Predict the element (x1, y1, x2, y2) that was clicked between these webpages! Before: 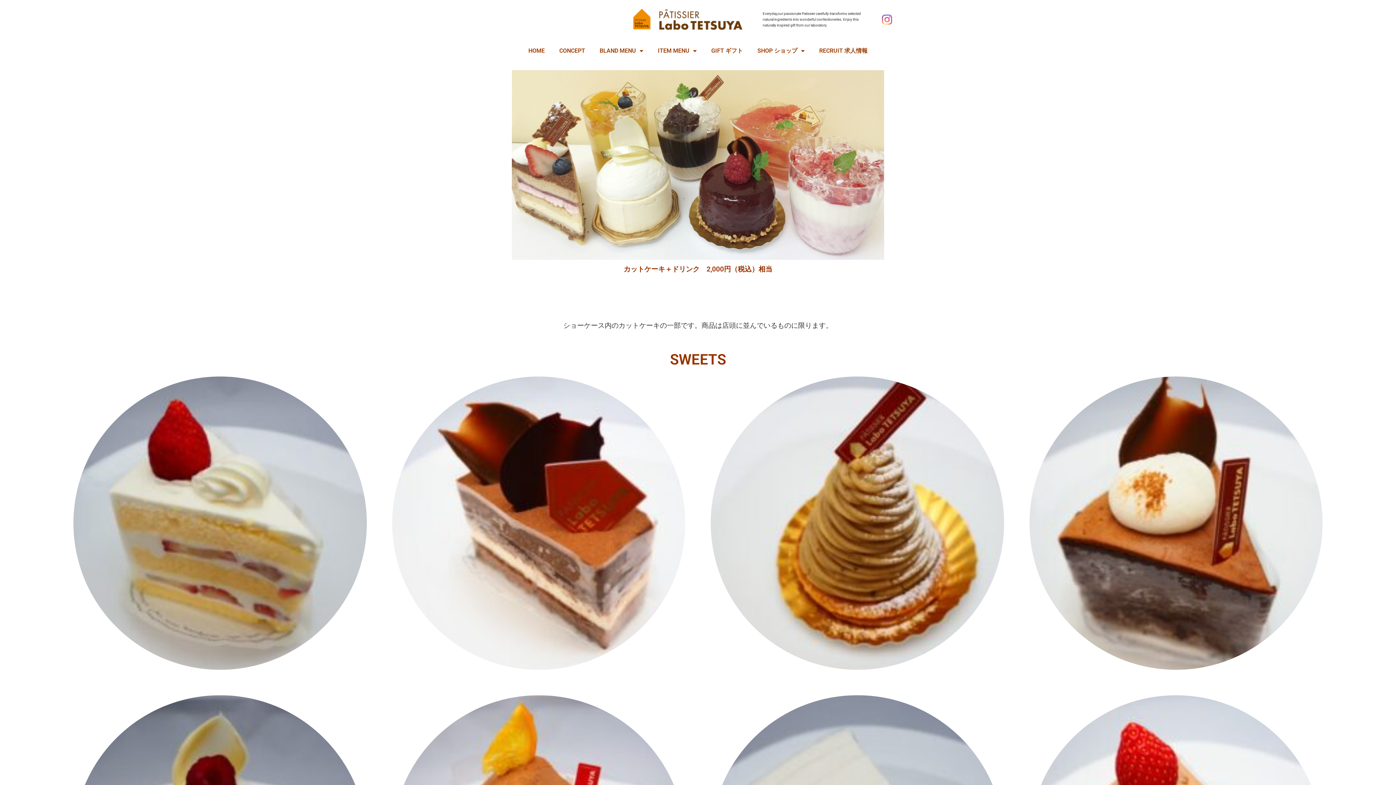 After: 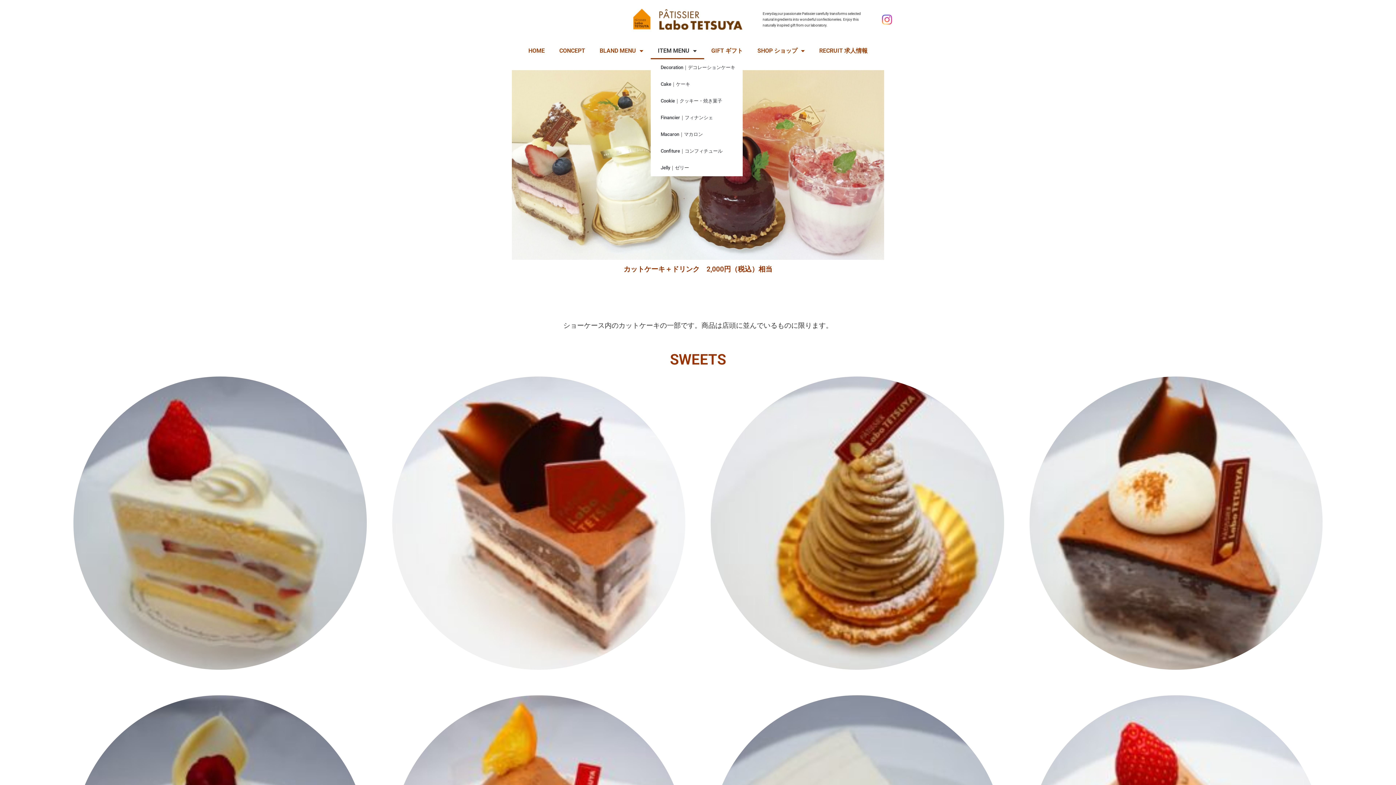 Action: bbox: (650, 42, 704, 59) label: ITEM MENU